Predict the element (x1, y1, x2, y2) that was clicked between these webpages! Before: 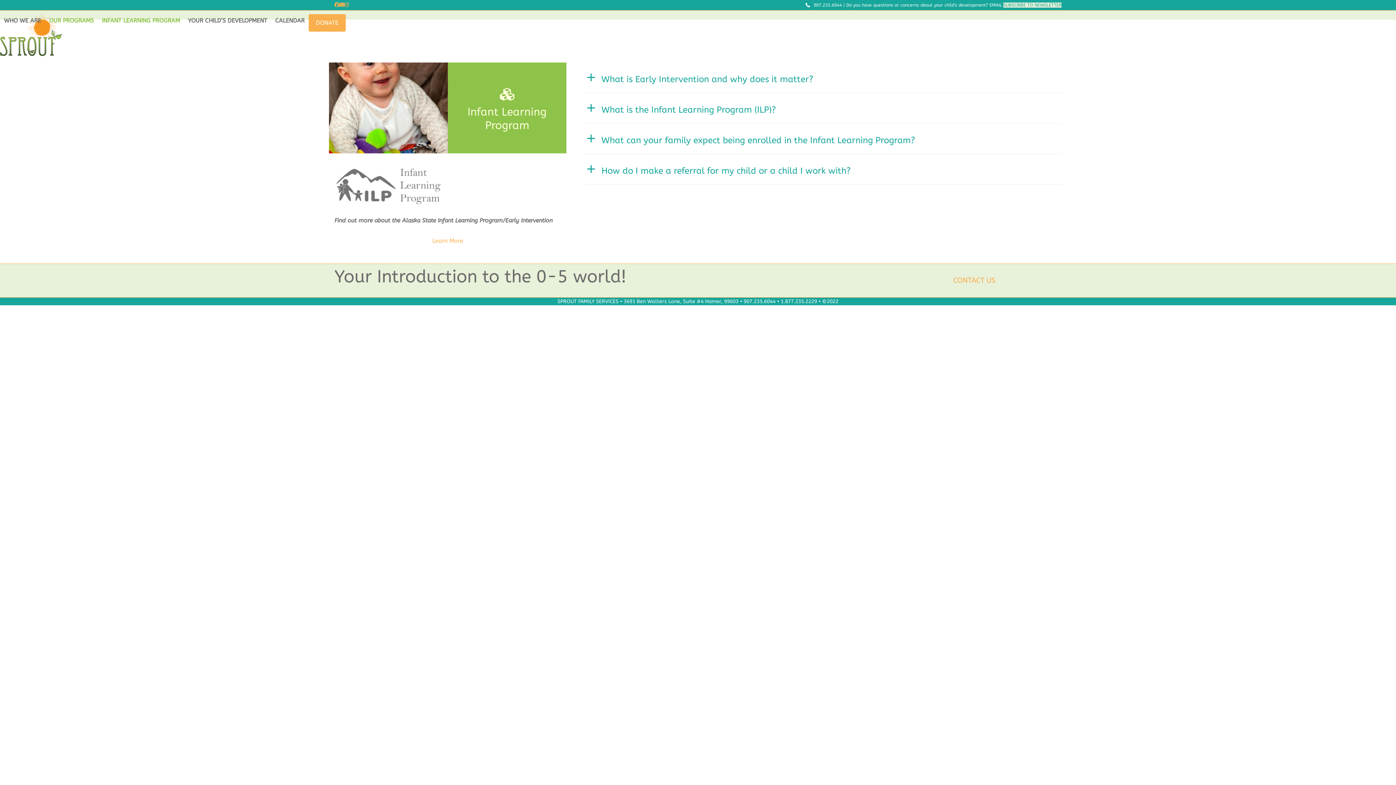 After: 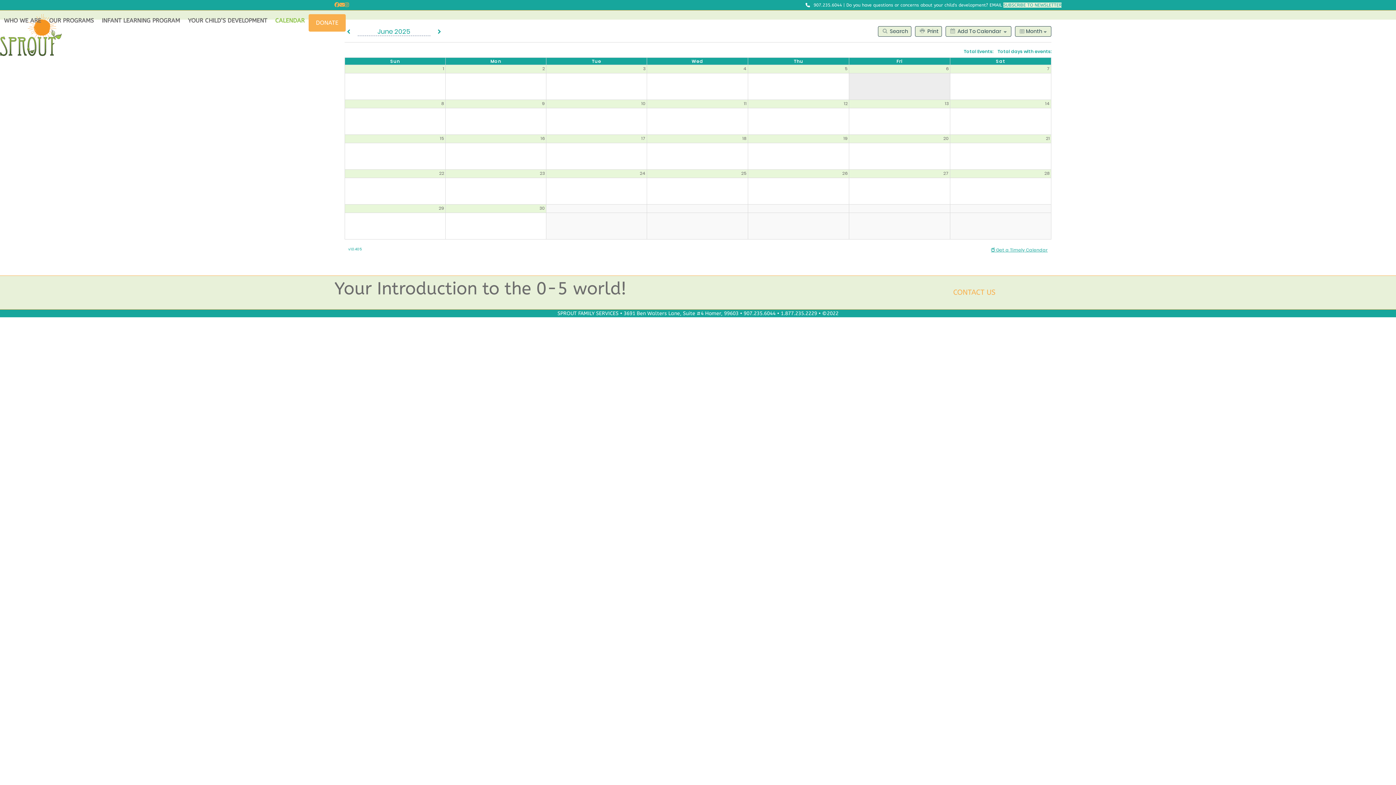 Action: bbox: (271, 14, 308, 26) label: CALENDAR